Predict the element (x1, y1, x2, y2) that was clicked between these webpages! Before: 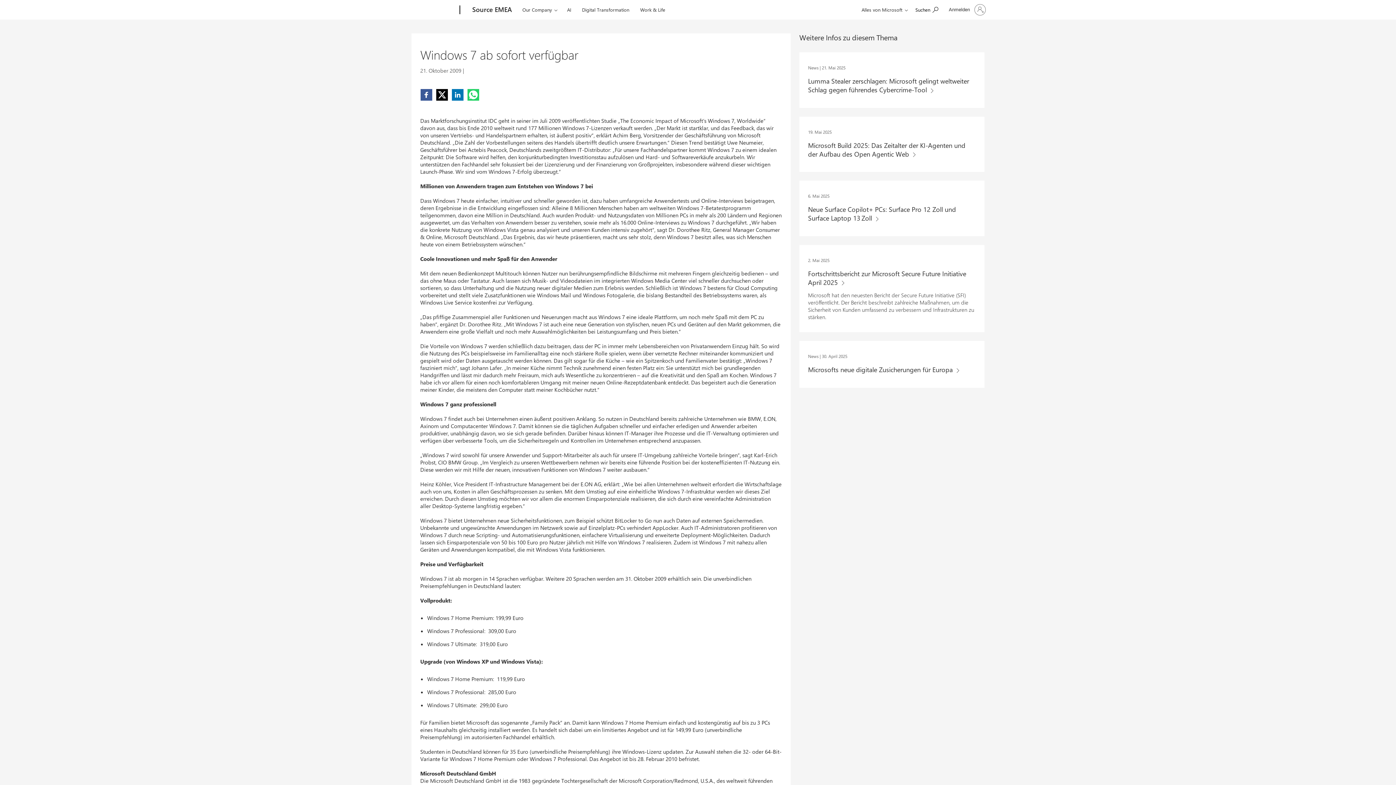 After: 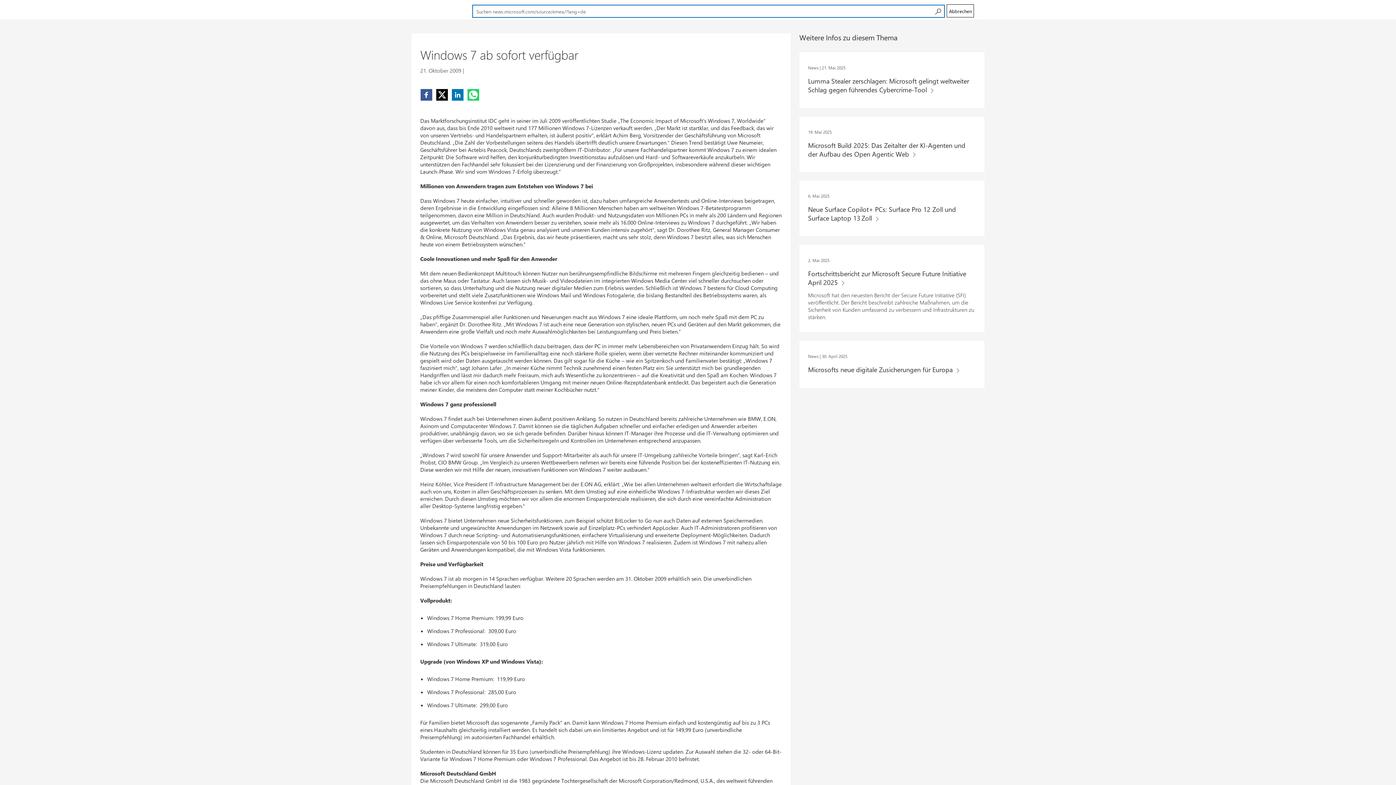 Action: bbox: (912, 1, 941, 17) label: Suchen news.microsoft.com/source/emea/?lang=de